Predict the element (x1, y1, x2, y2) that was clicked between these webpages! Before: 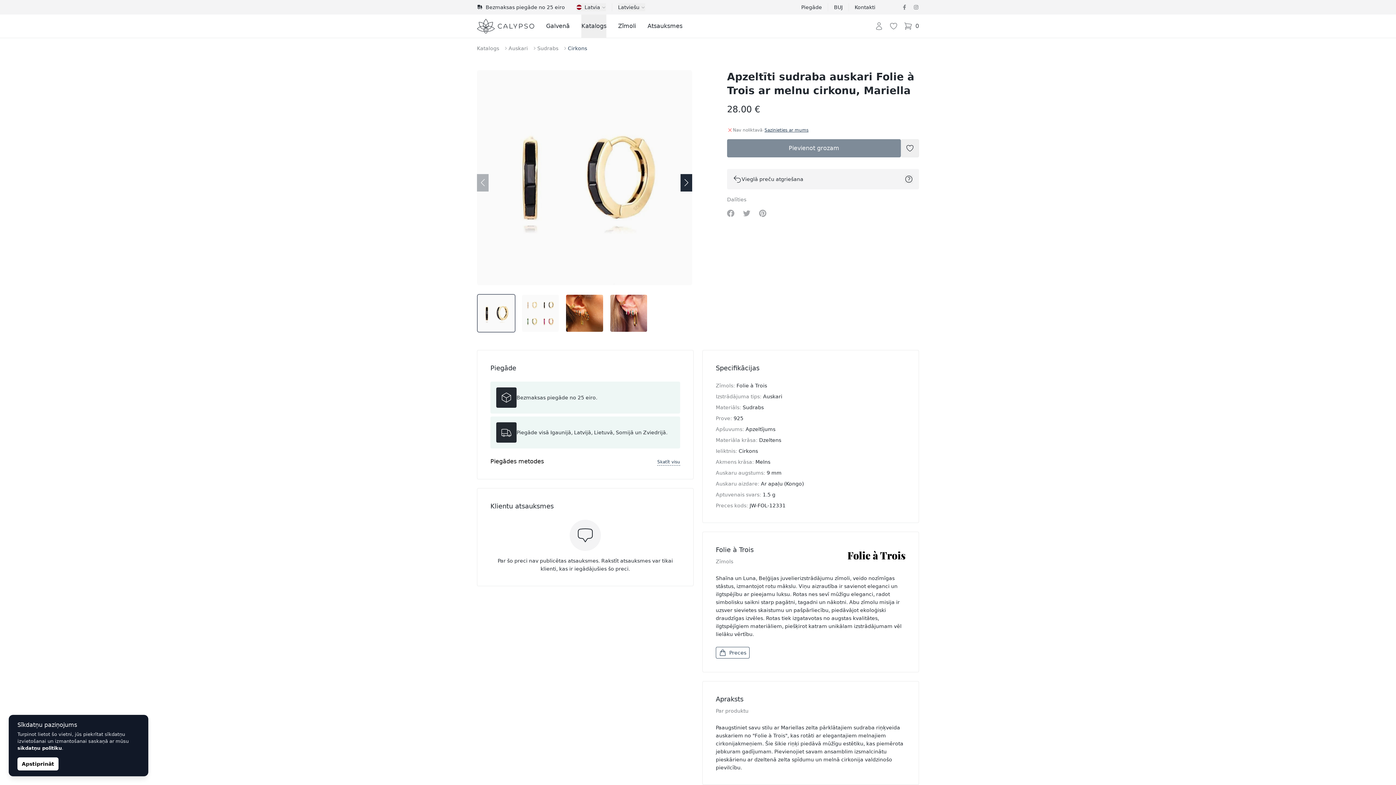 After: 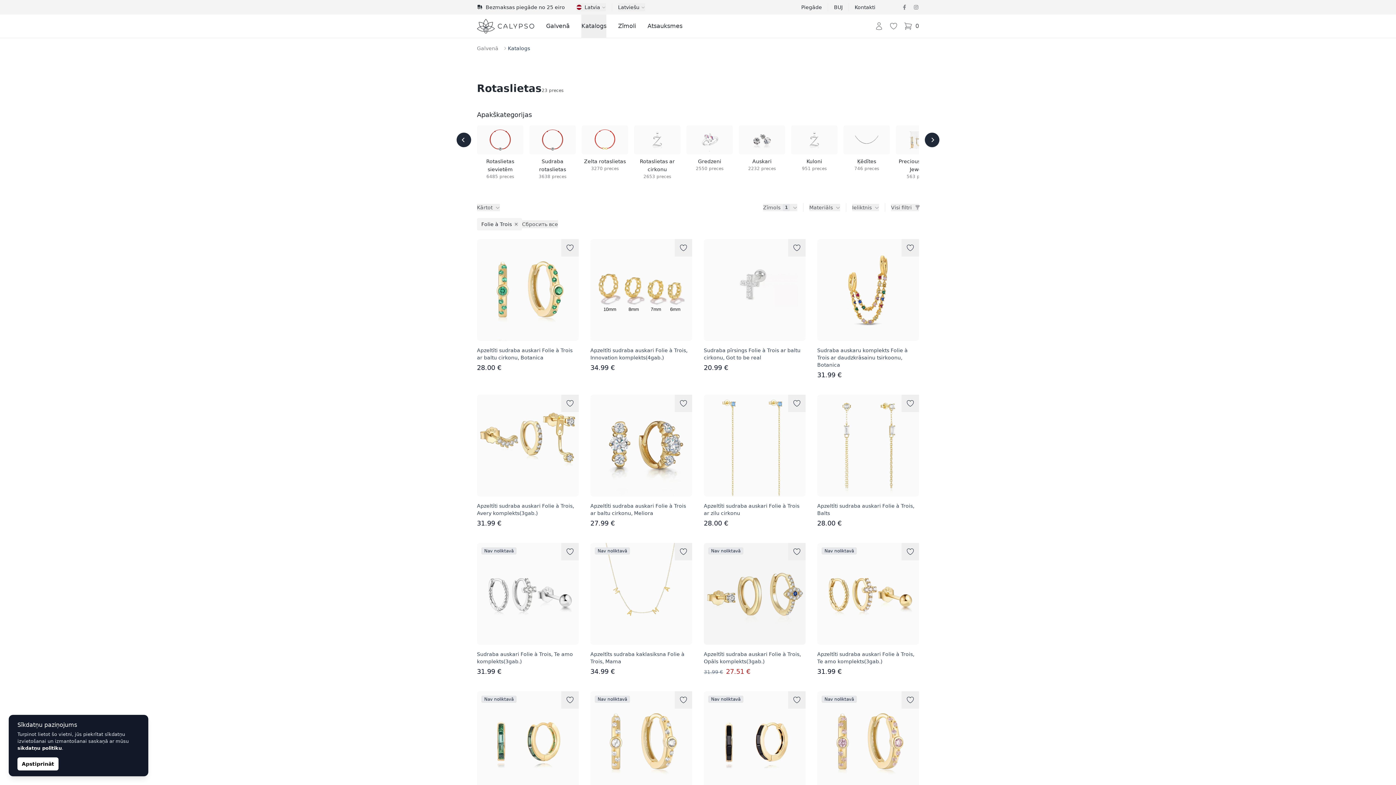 Action: label: Preces bbox: (716, 647, 749, 658)